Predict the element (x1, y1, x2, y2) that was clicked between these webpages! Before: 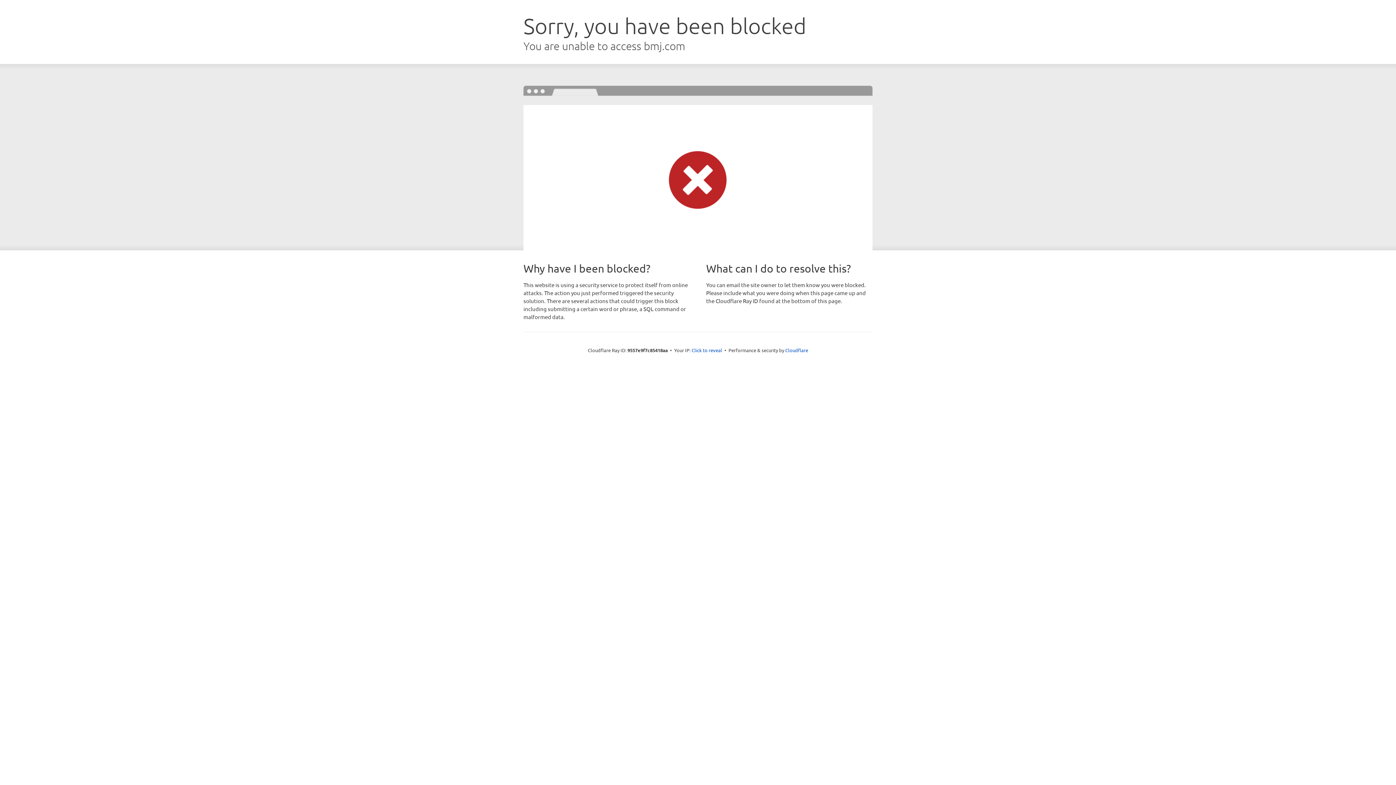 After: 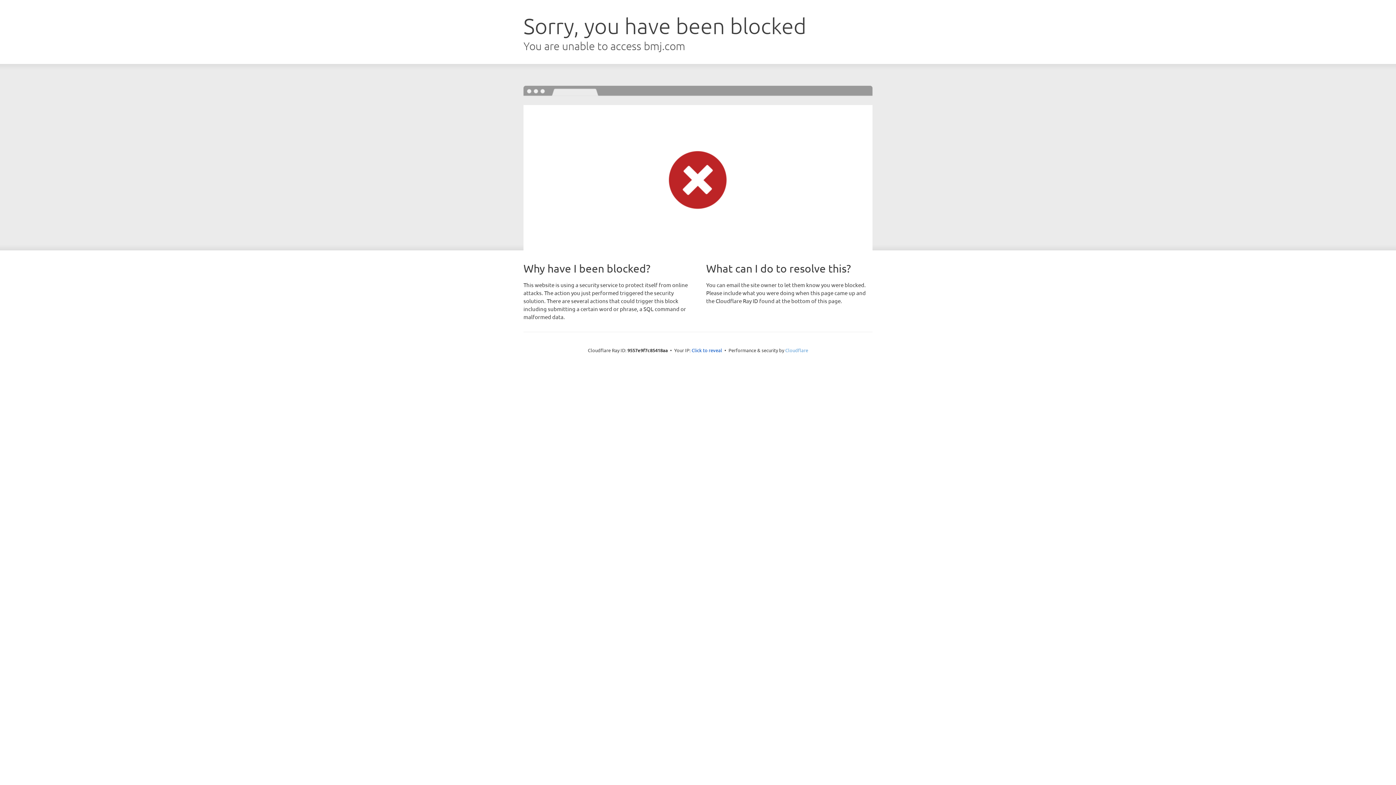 Action: label: Cloudflare bbox: (785, 347, 808, 353)